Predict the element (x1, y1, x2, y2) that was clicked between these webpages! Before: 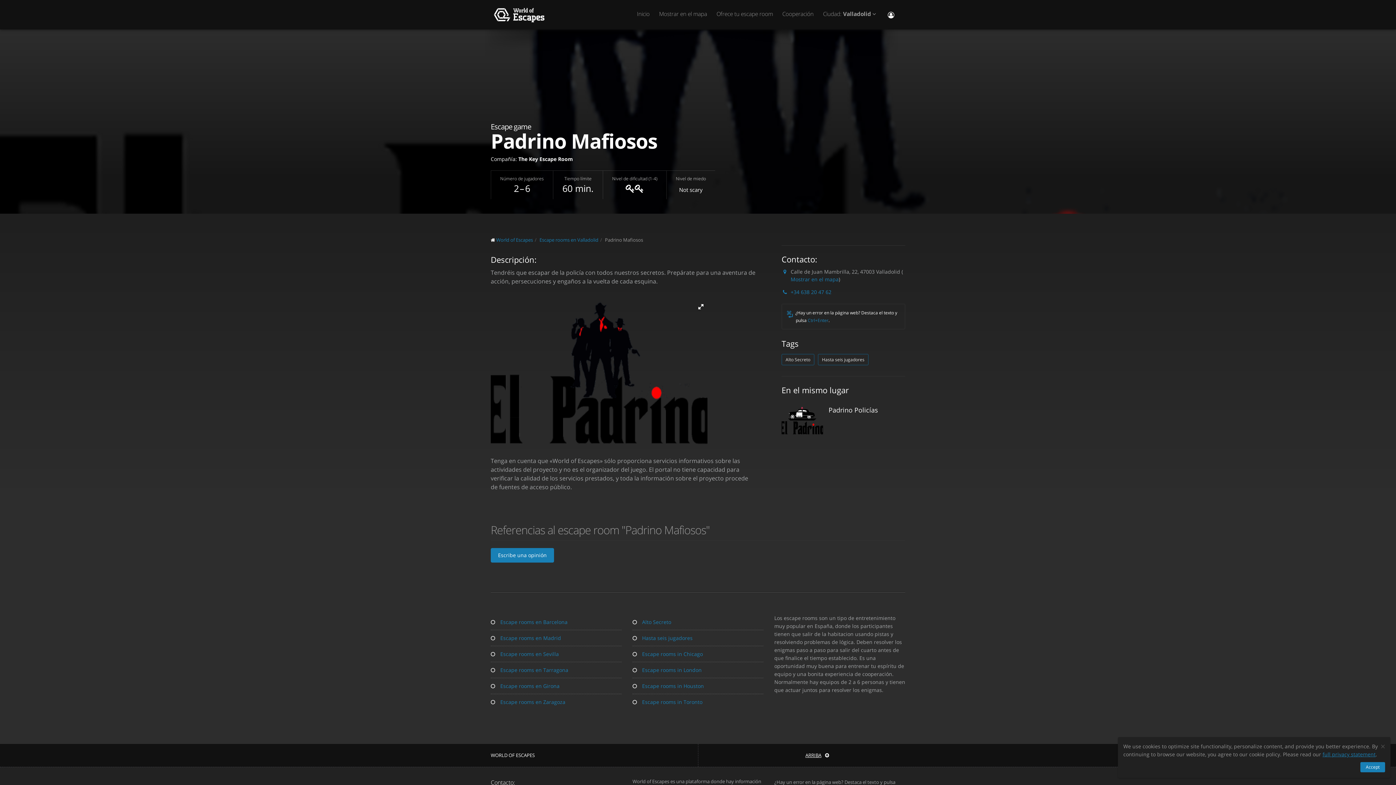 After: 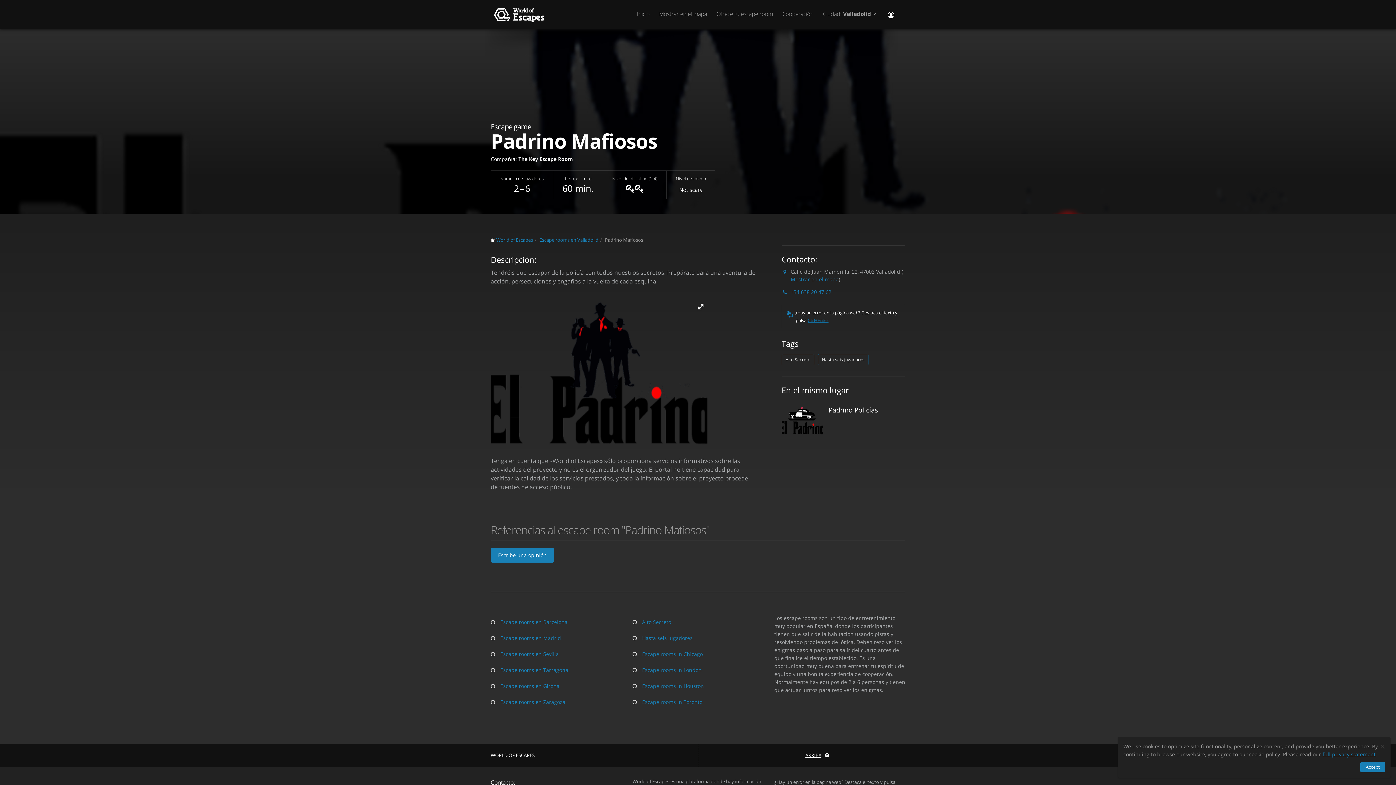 Action: label: Ctrl+Enter bbox: (808, 317, 828, 323)